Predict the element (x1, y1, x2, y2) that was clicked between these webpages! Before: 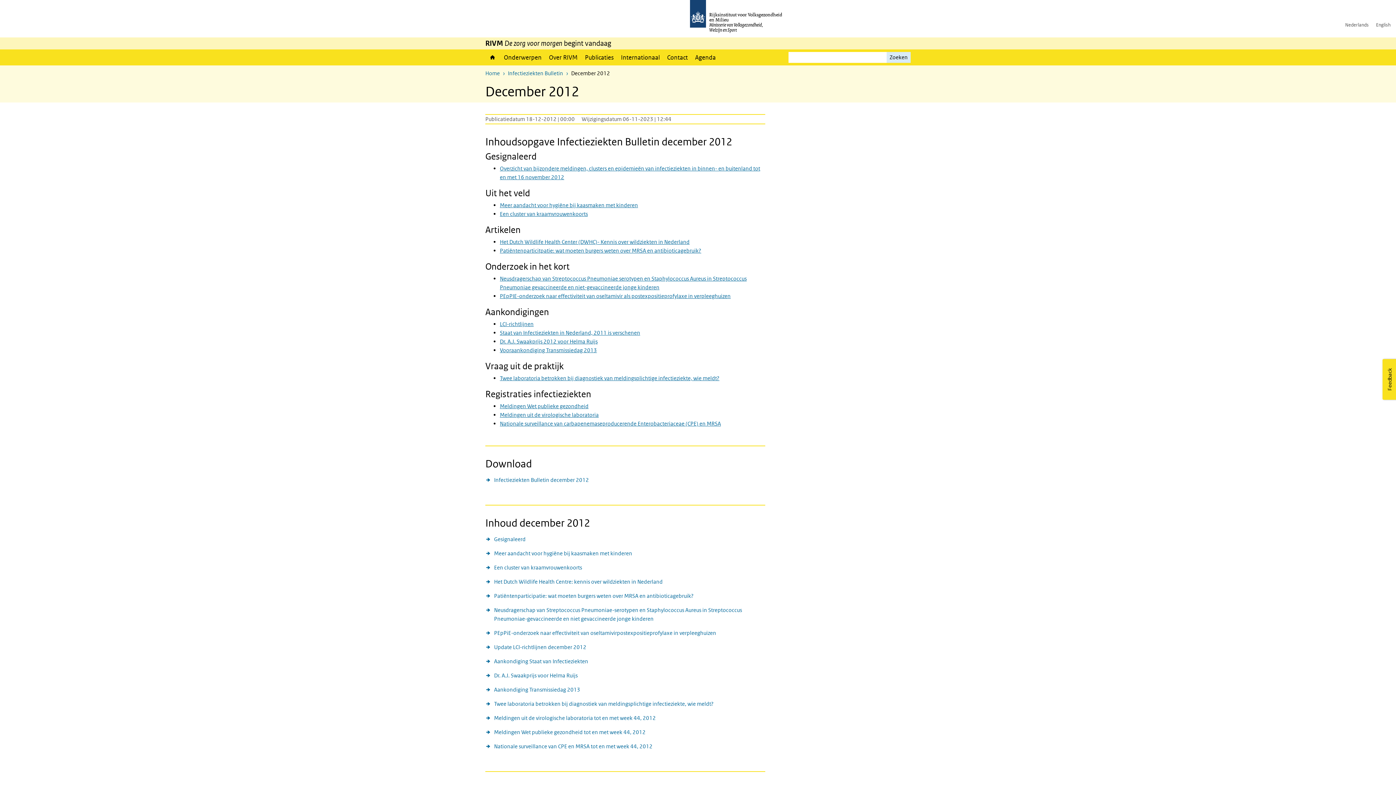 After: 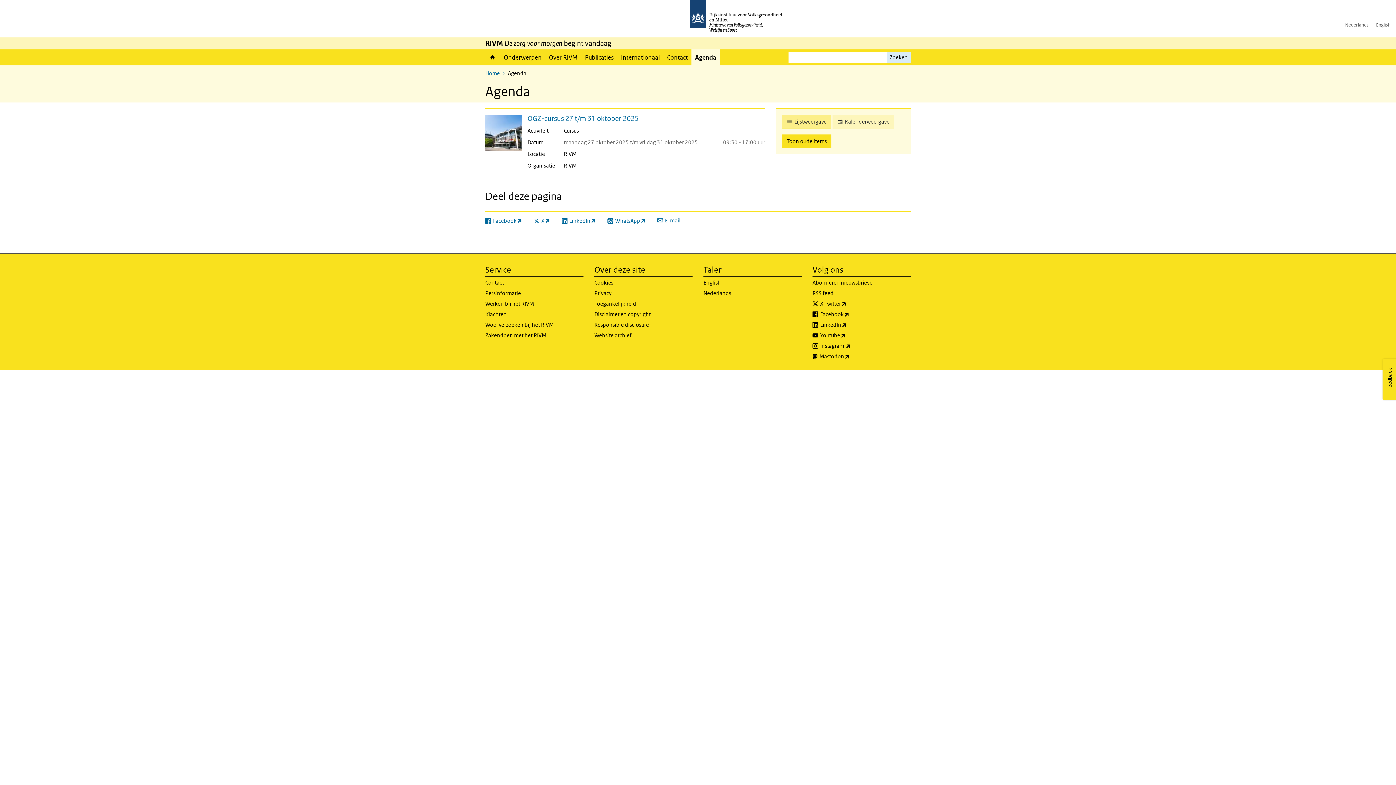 Action: bbox: (691, 49, 719, 65) label: Agenda